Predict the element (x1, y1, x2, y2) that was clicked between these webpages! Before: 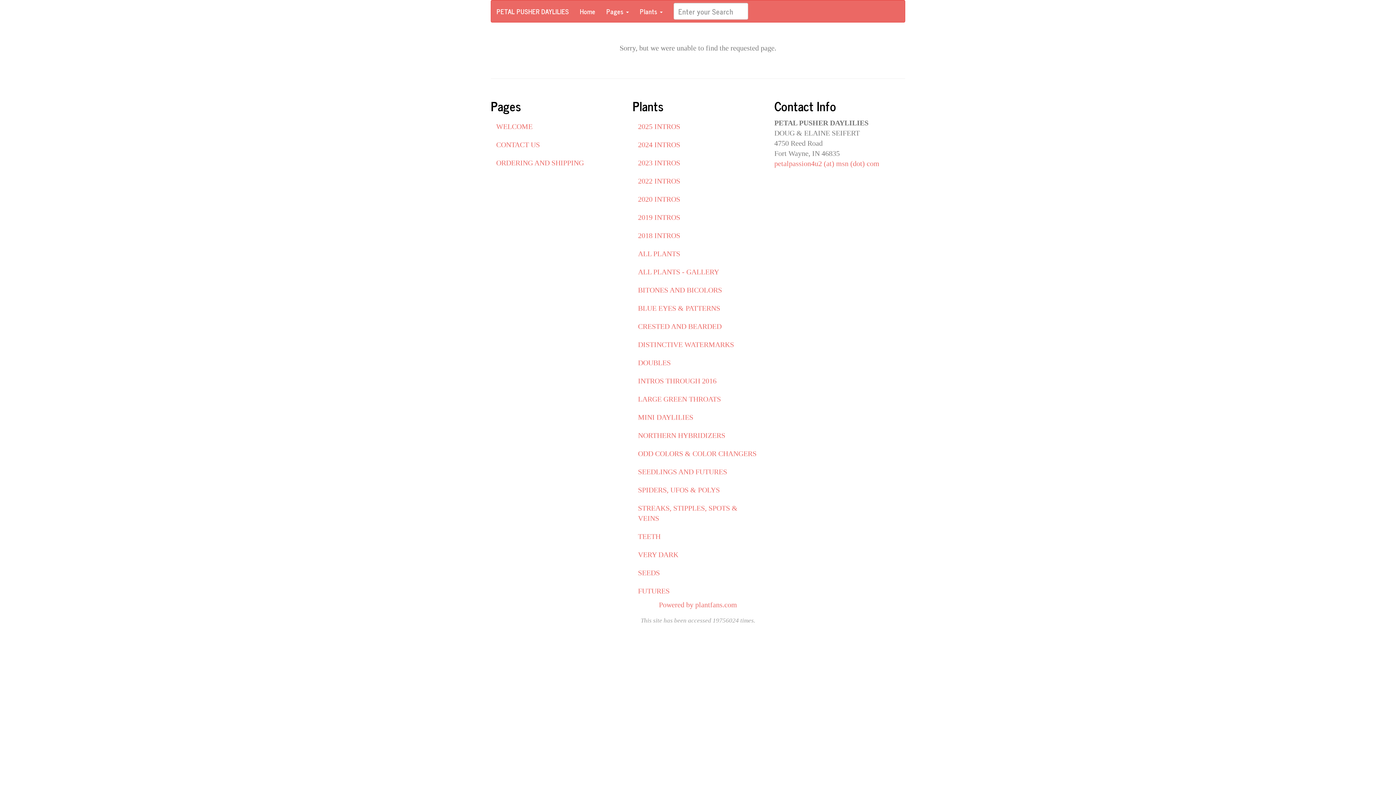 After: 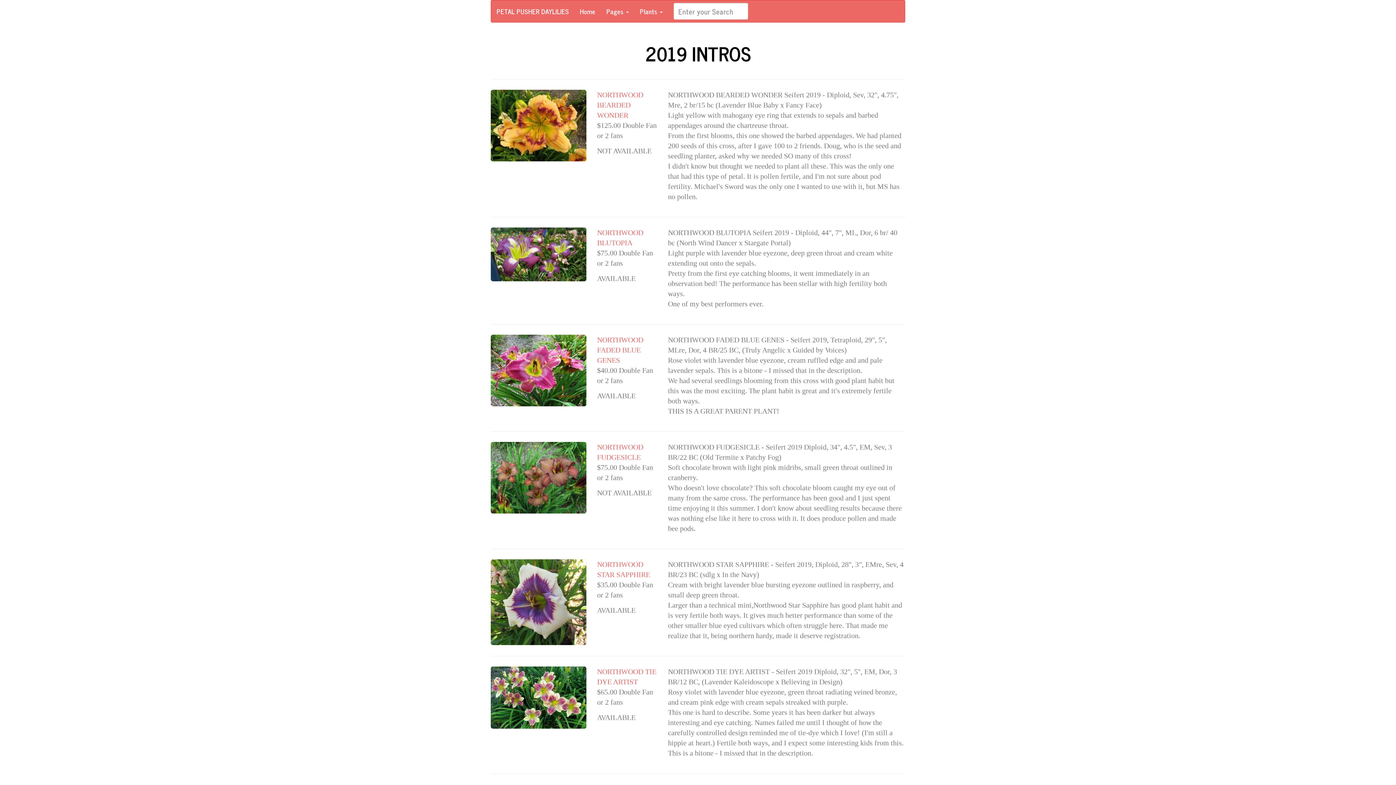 Action: label: 2019 INTROS bbox: (632, 208, 763, 226)